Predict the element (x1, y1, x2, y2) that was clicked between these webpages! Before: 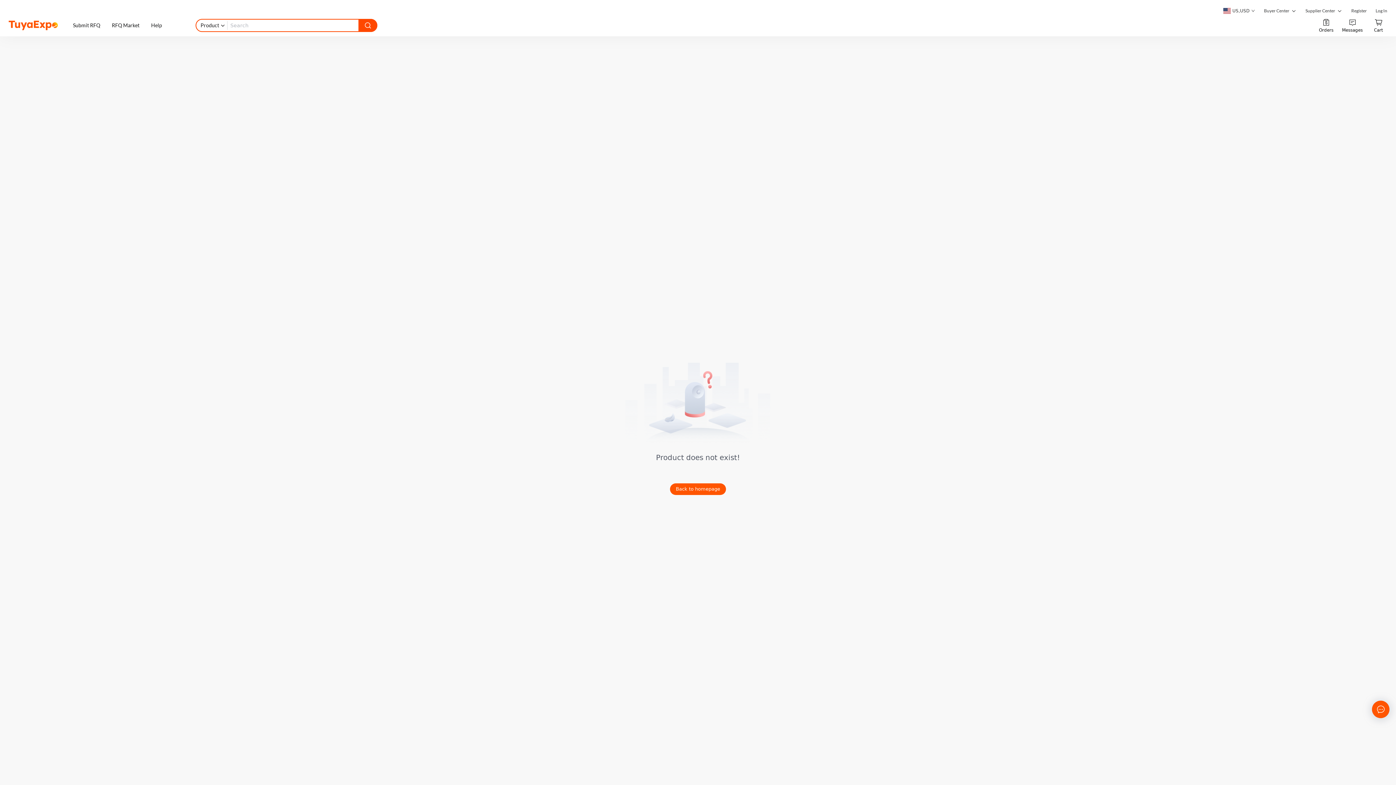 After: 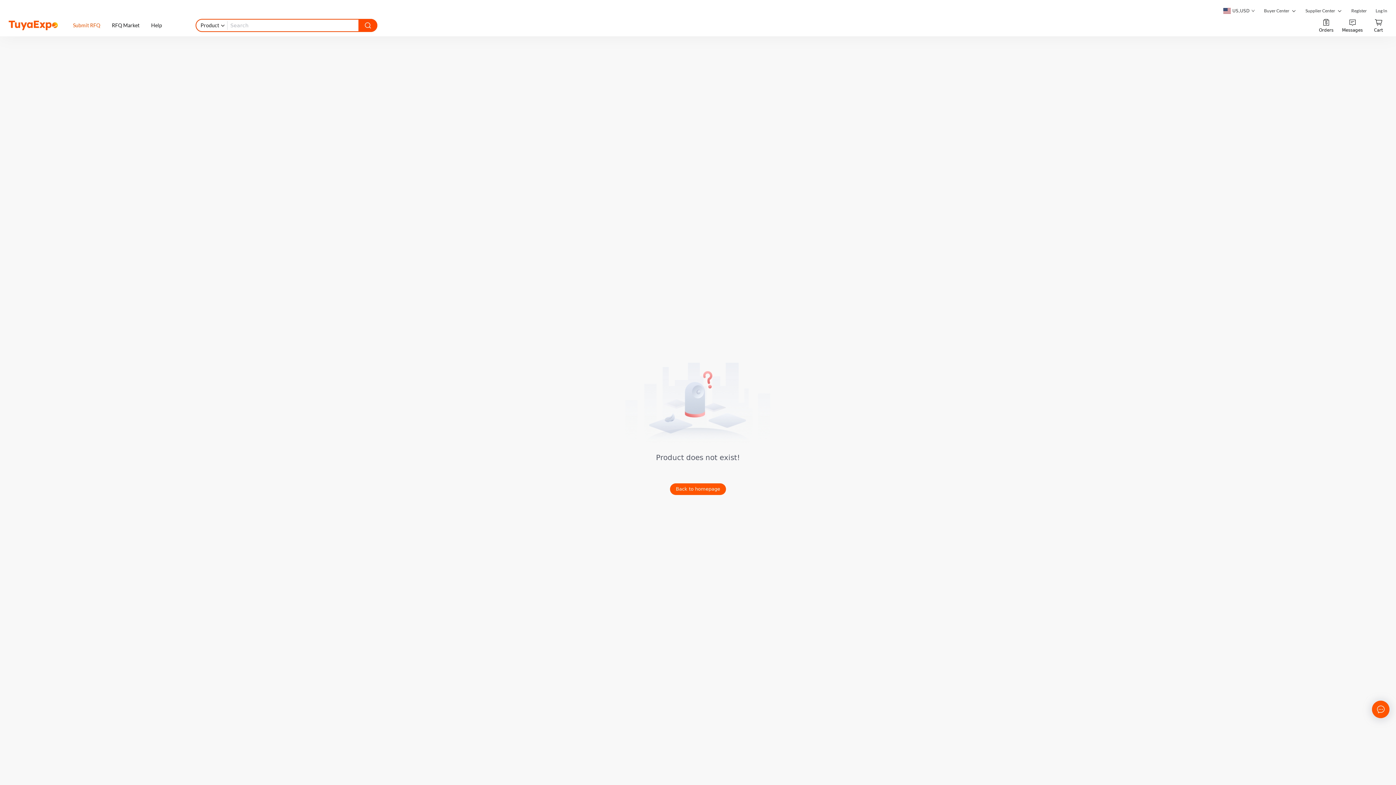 Action: bbox: (73, 14, 100, 36) label: Submit RFQ